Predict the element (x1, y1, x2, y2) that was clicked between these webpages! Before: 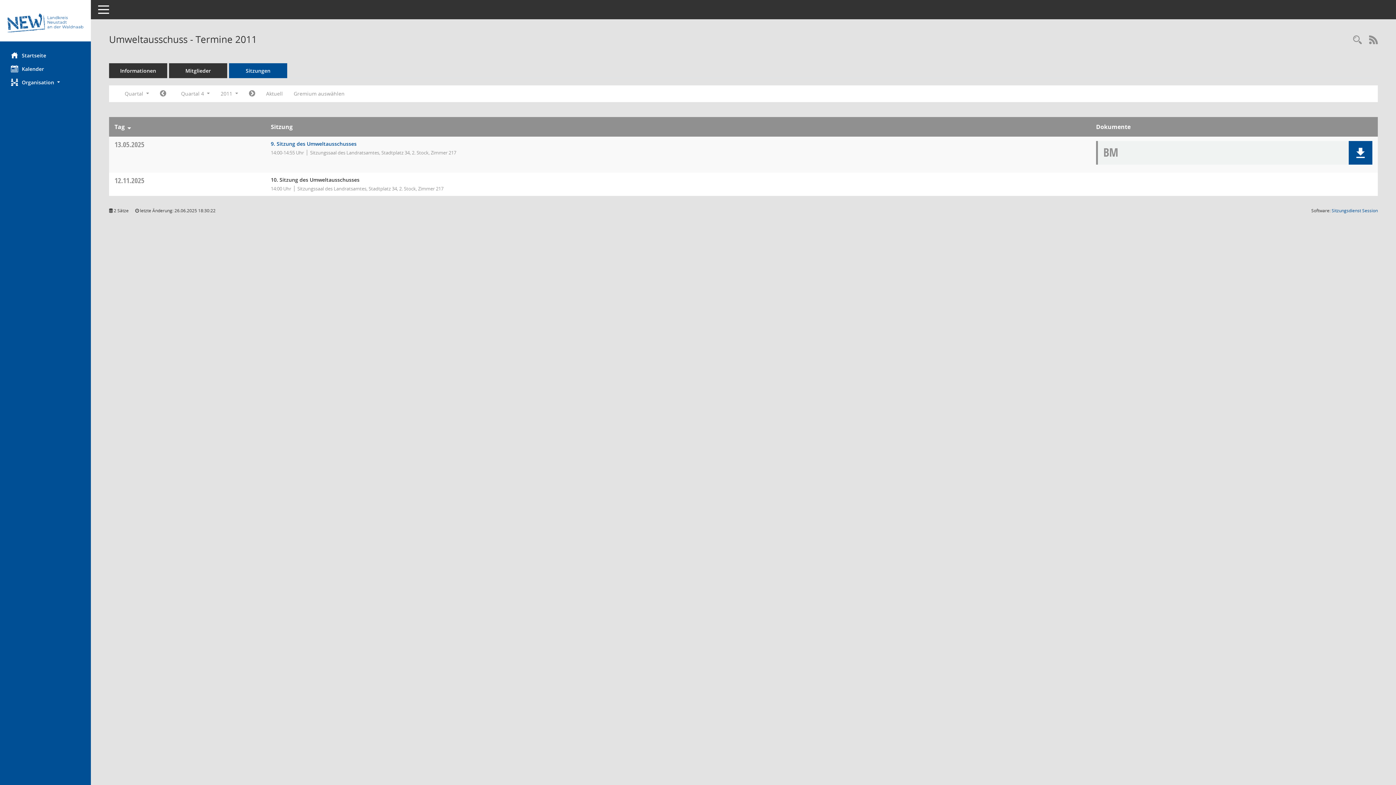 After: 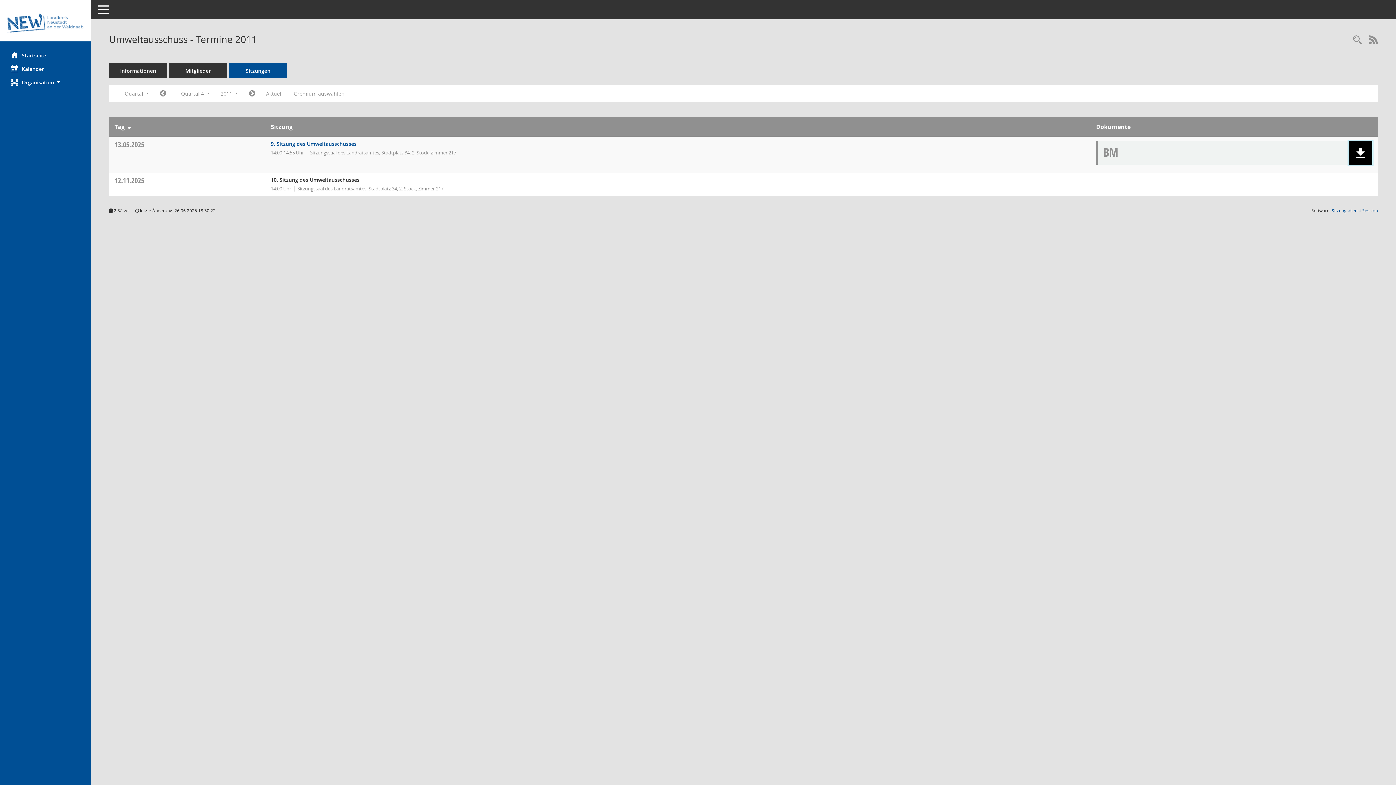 Action: label: Dokument Download Dateityp: pdf bbox: (1349, 141, 1372, 164)